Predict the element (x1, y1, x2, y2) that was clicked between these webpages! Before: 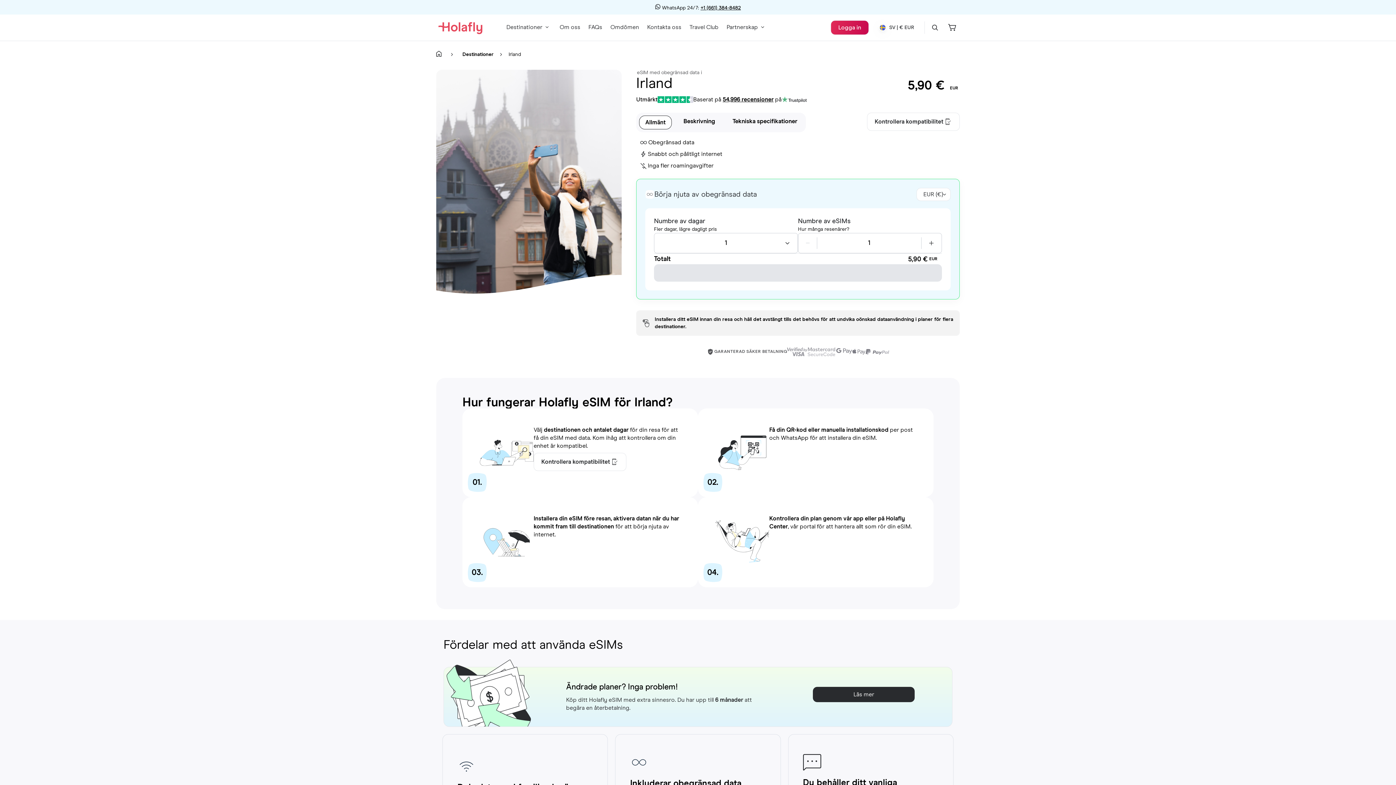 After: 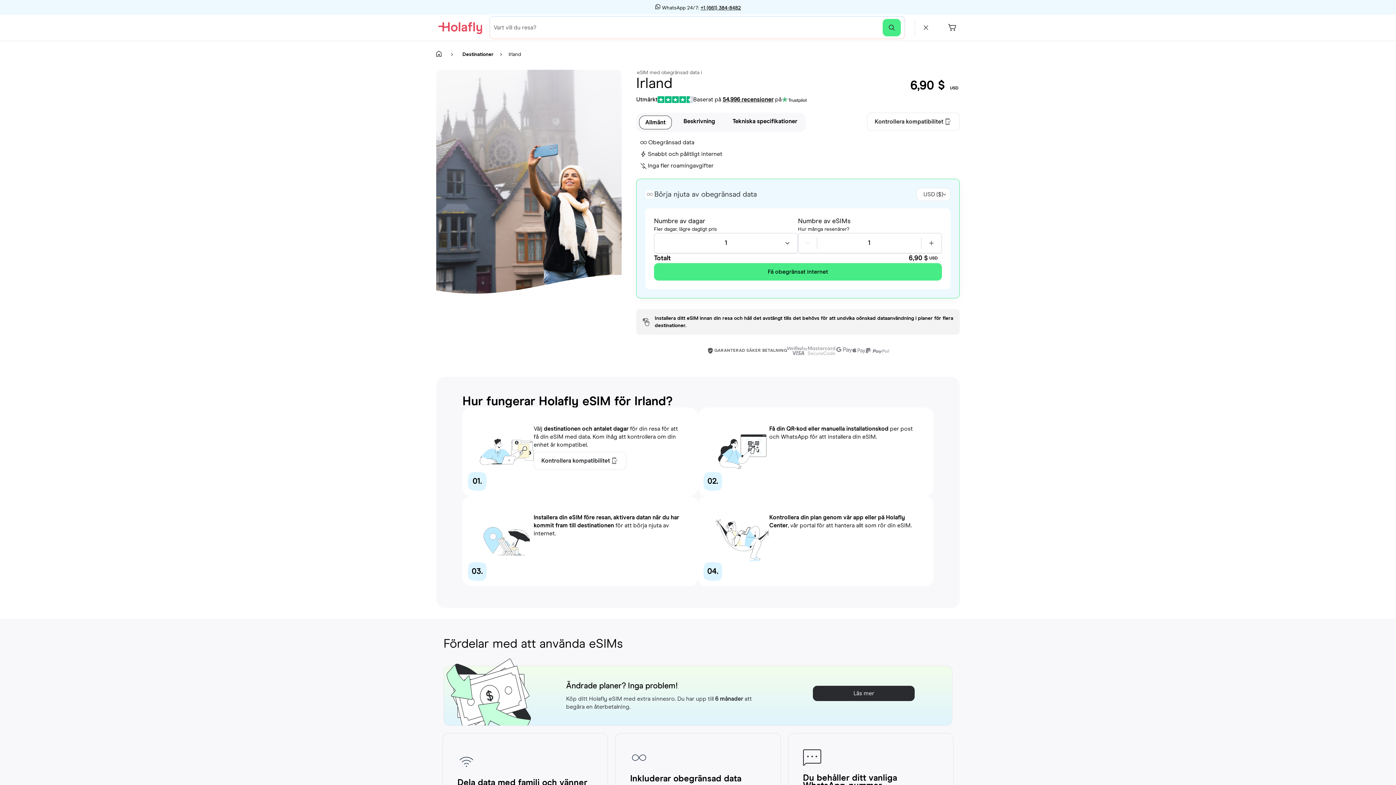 Action: bbox: (928, 20, 942, 34)